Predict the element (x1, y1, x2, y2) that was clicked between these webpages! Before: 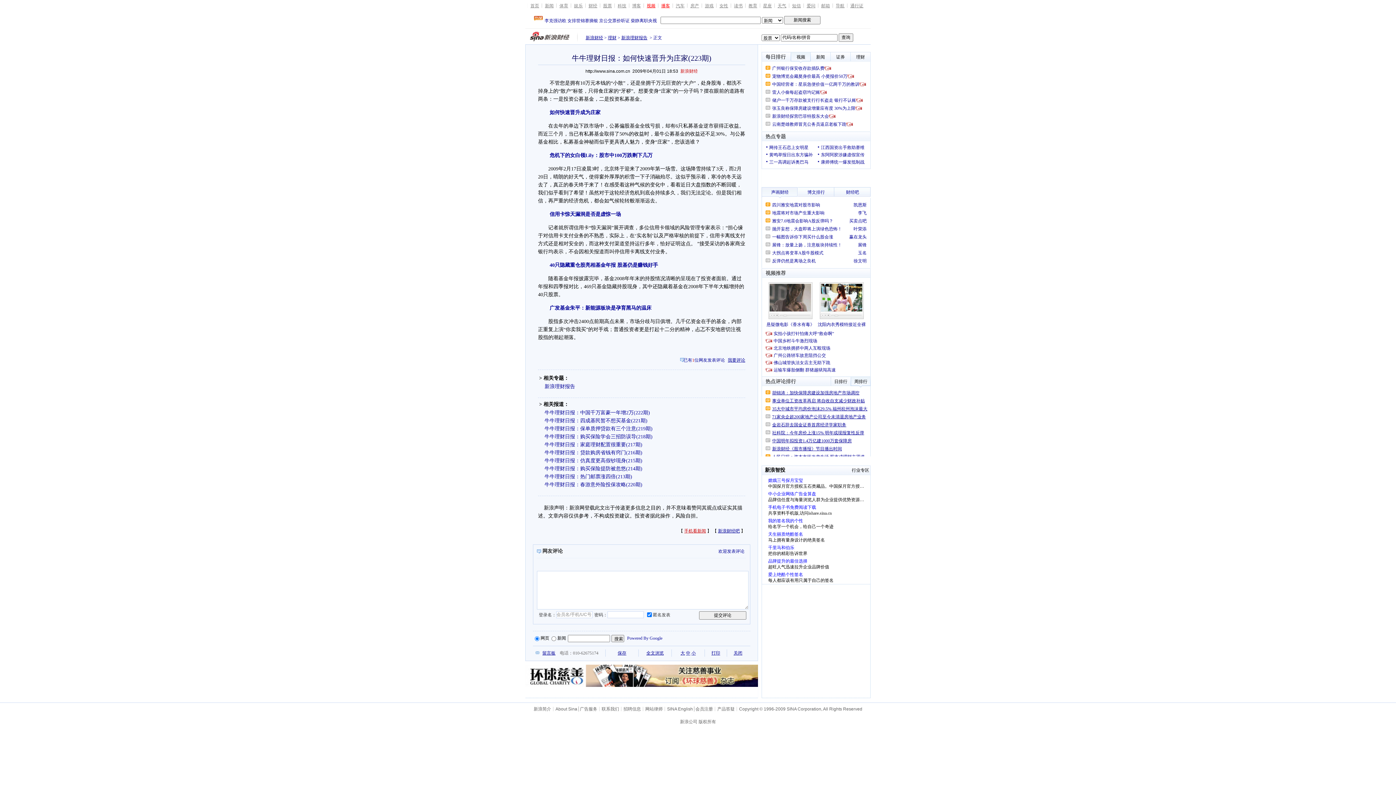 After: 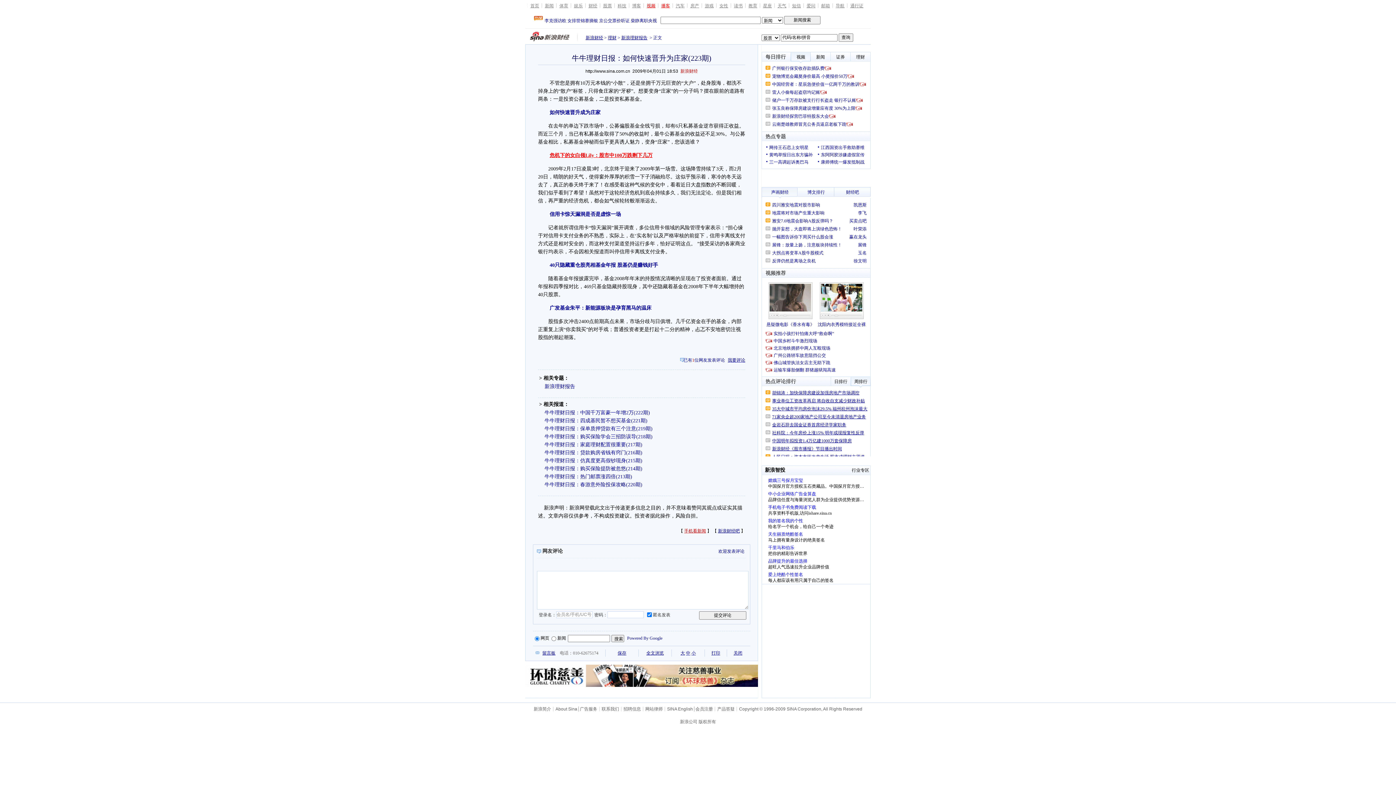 Action: label: 危机下的女白领Lily：股市中100万跌剩下几万 bbox: (549, 152, 652, 158)